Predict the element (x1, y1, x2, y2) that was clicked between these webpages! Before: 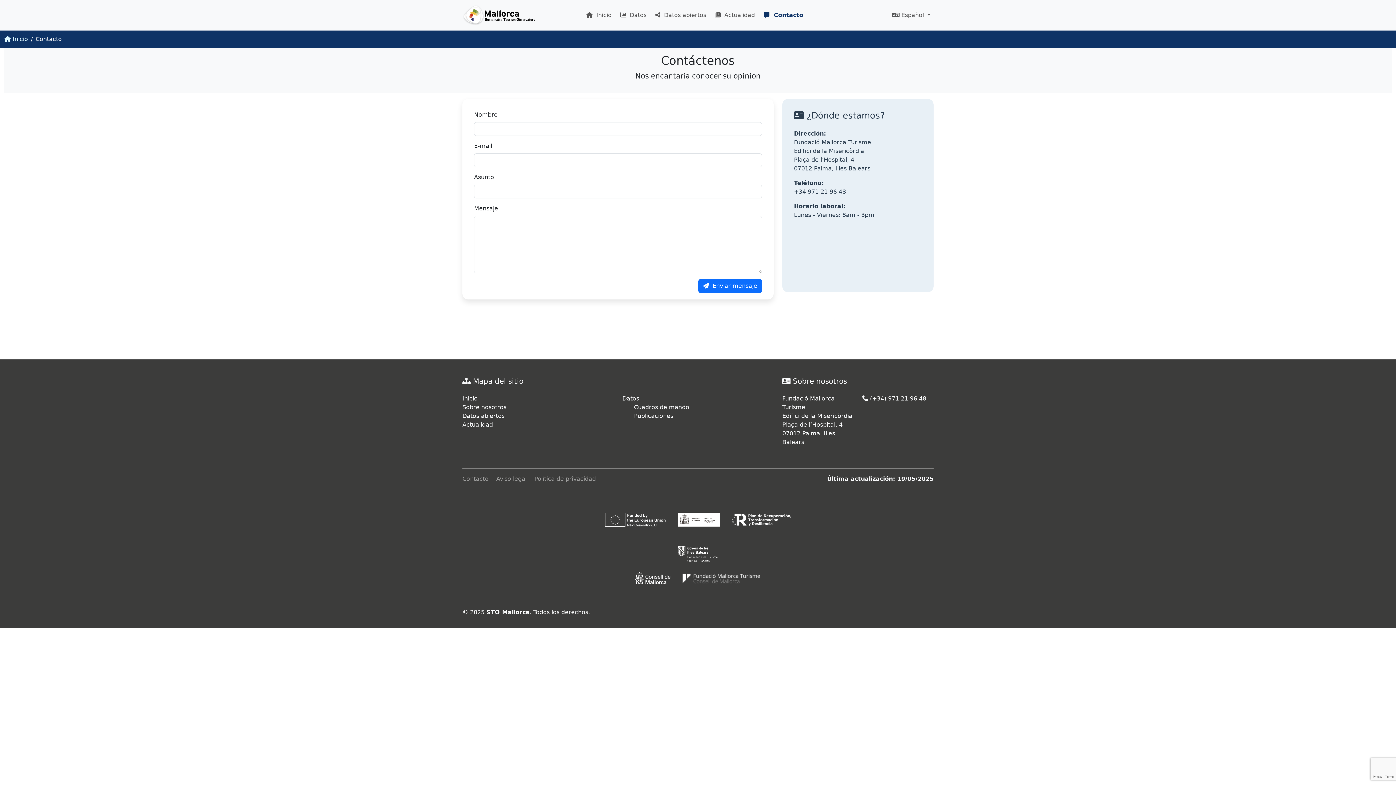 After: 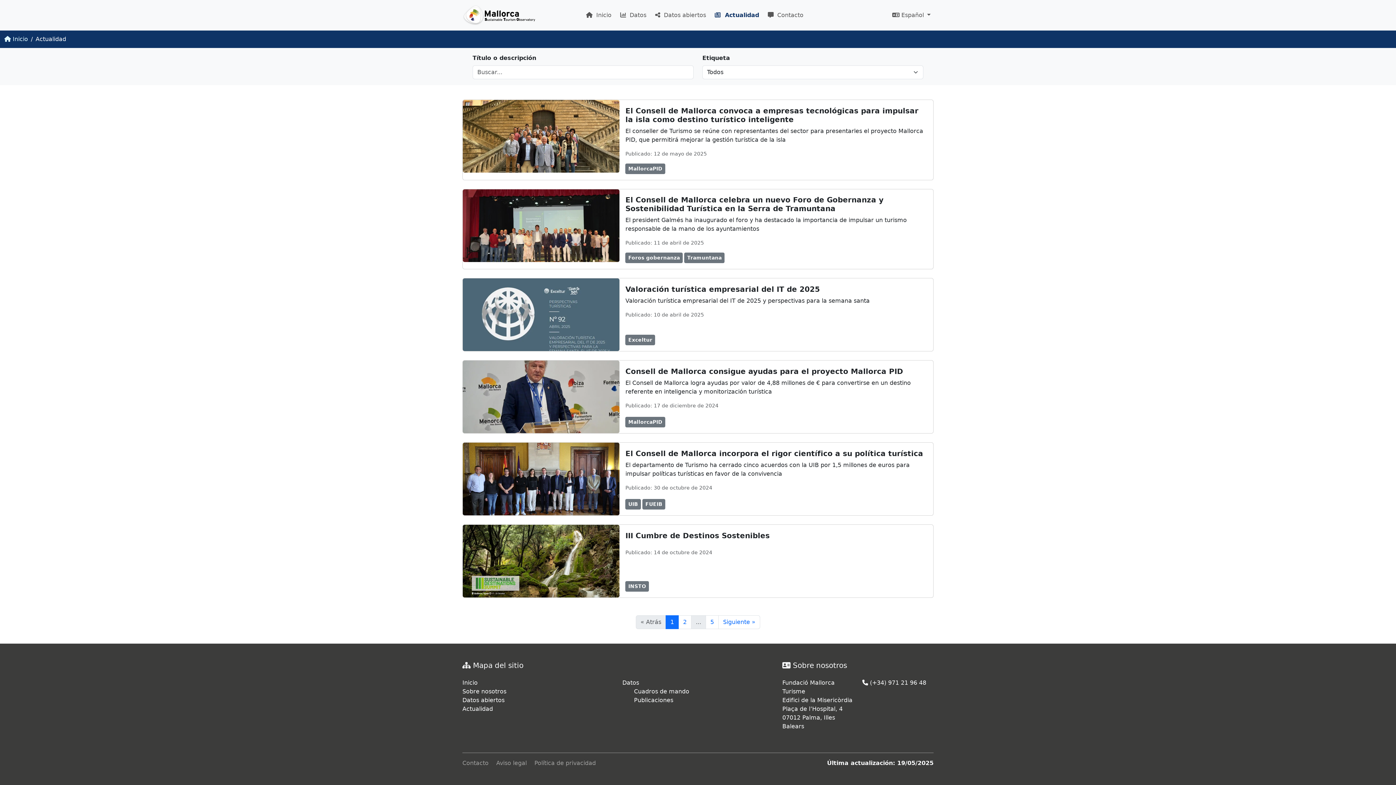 Action: bbox: (462, 421, 493, 428) label: Actualidad